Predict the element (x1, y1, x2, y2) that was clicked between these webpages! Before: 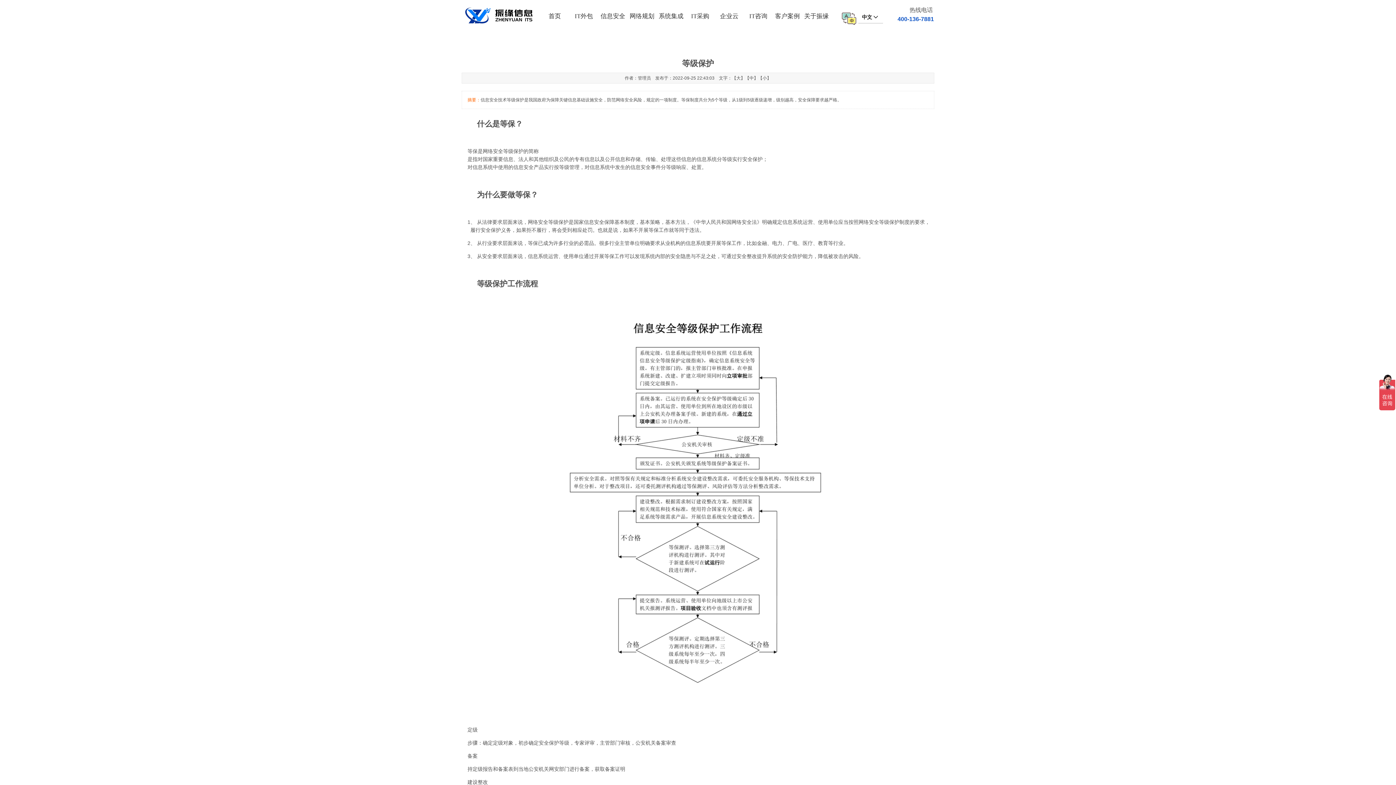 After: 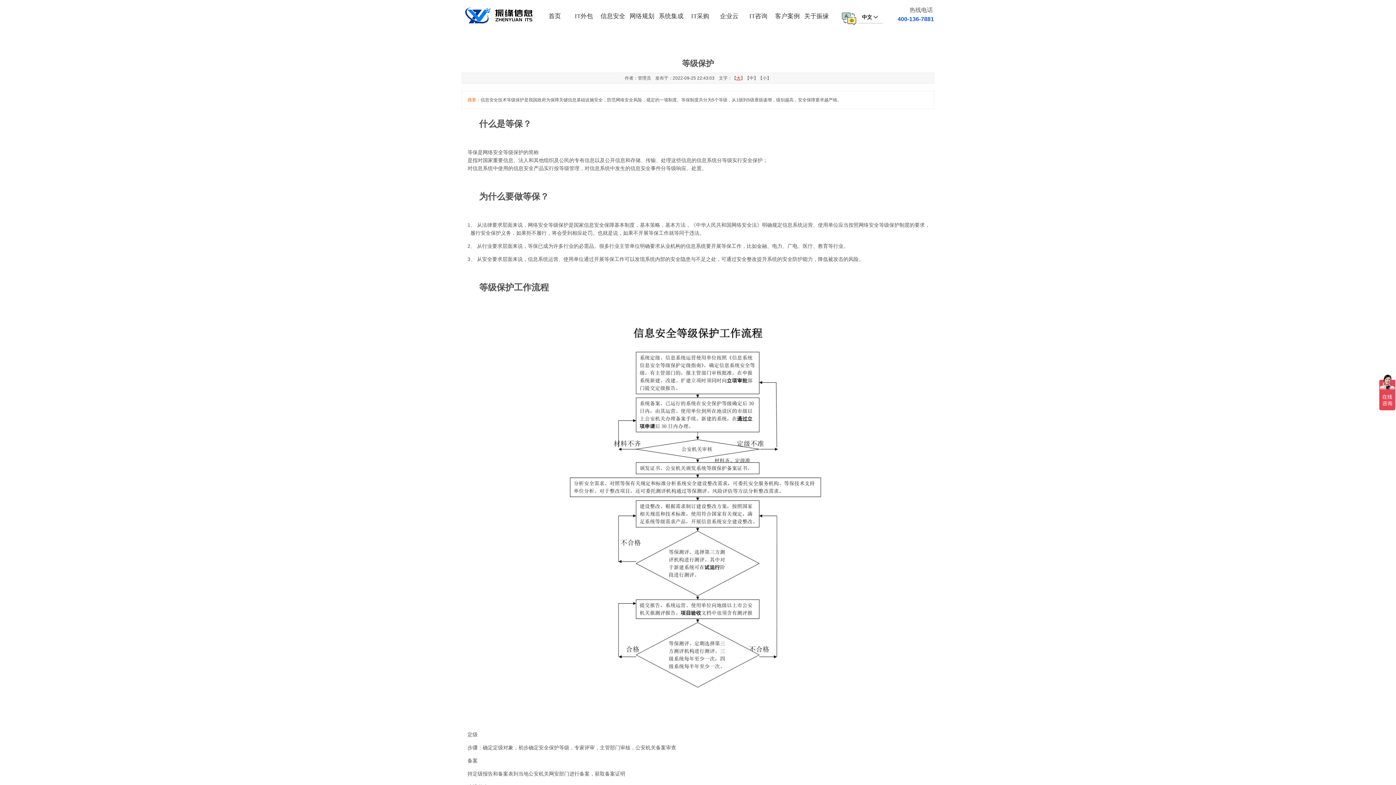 Action: label: 大 bbox: (736, 75, 740, 80)